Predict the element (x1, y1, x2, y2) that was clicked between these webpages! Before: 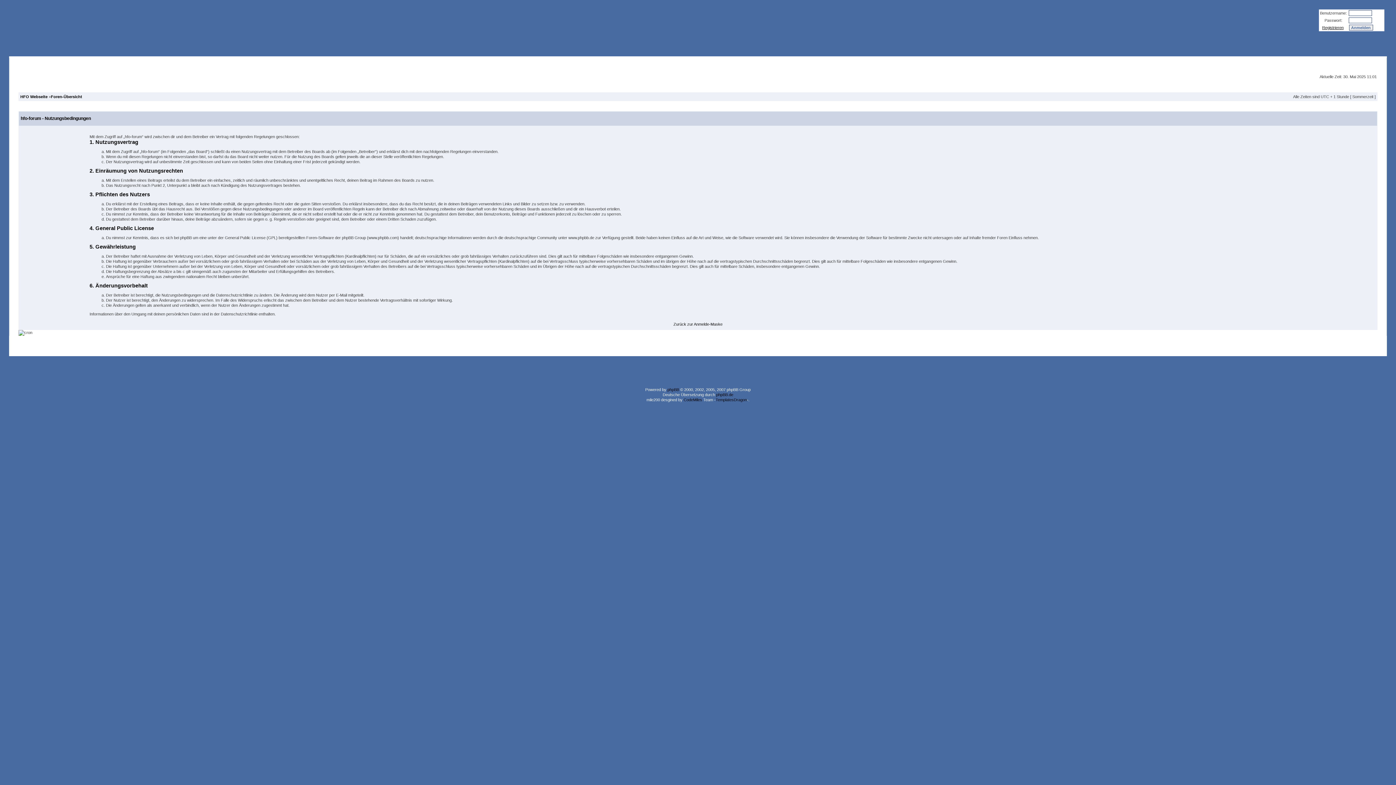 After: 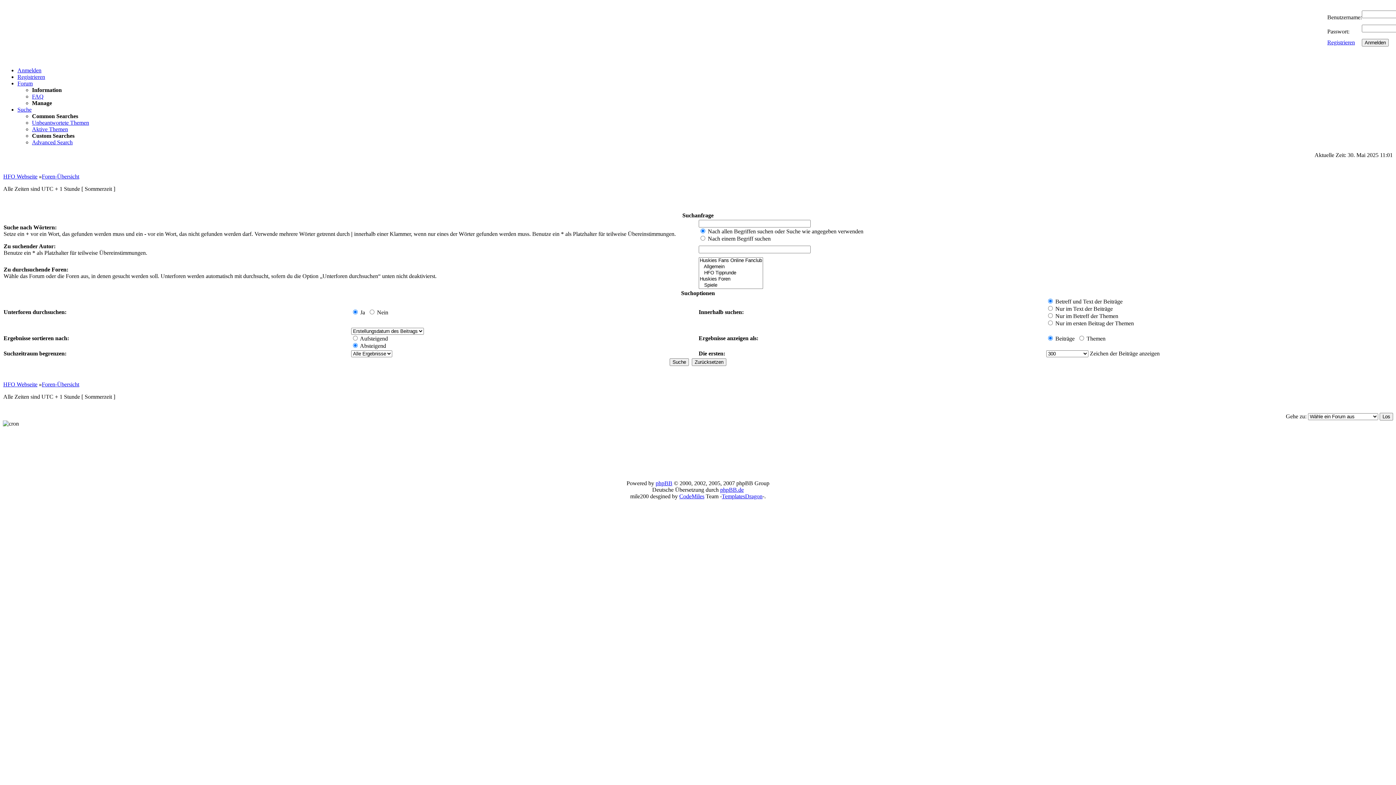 Action: bbox: (125, 57, 155, 69) label: Suche